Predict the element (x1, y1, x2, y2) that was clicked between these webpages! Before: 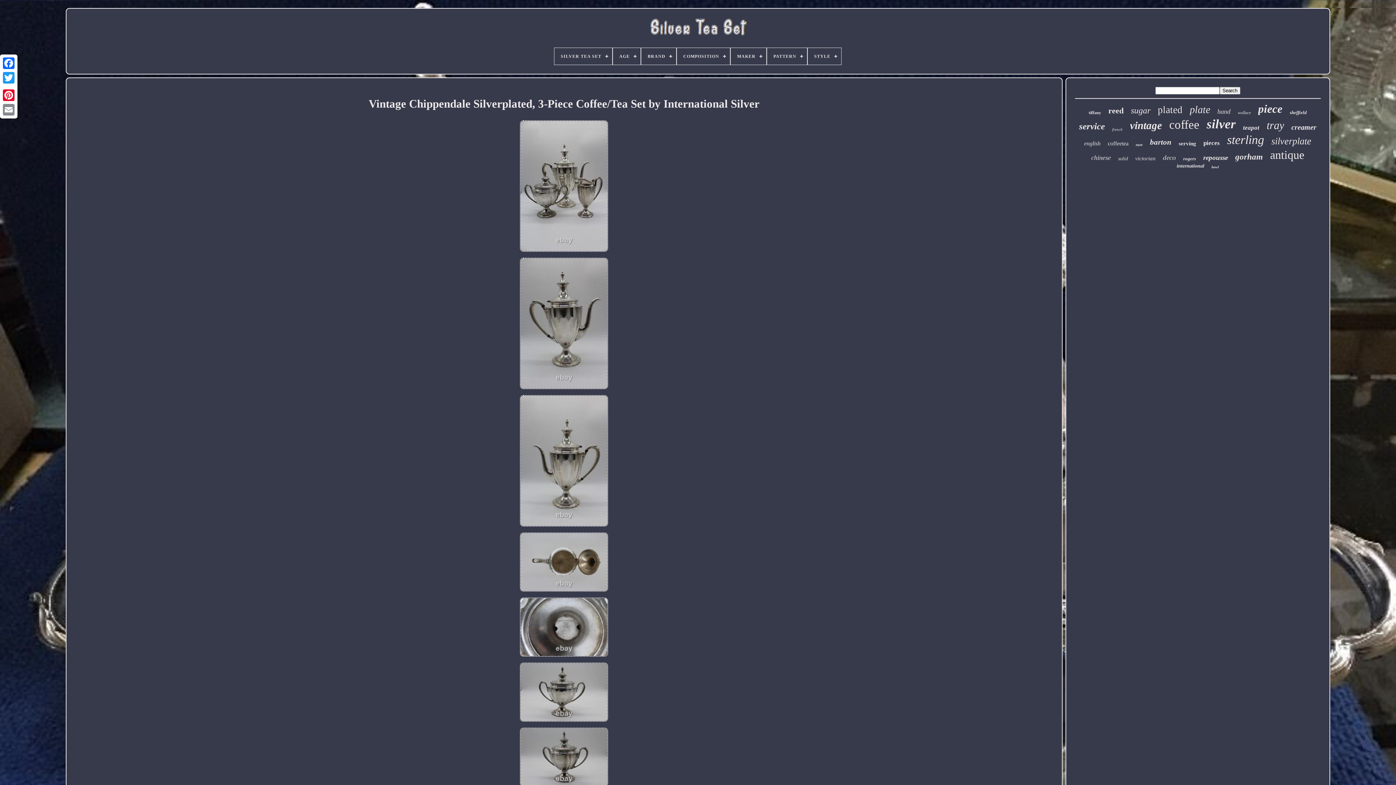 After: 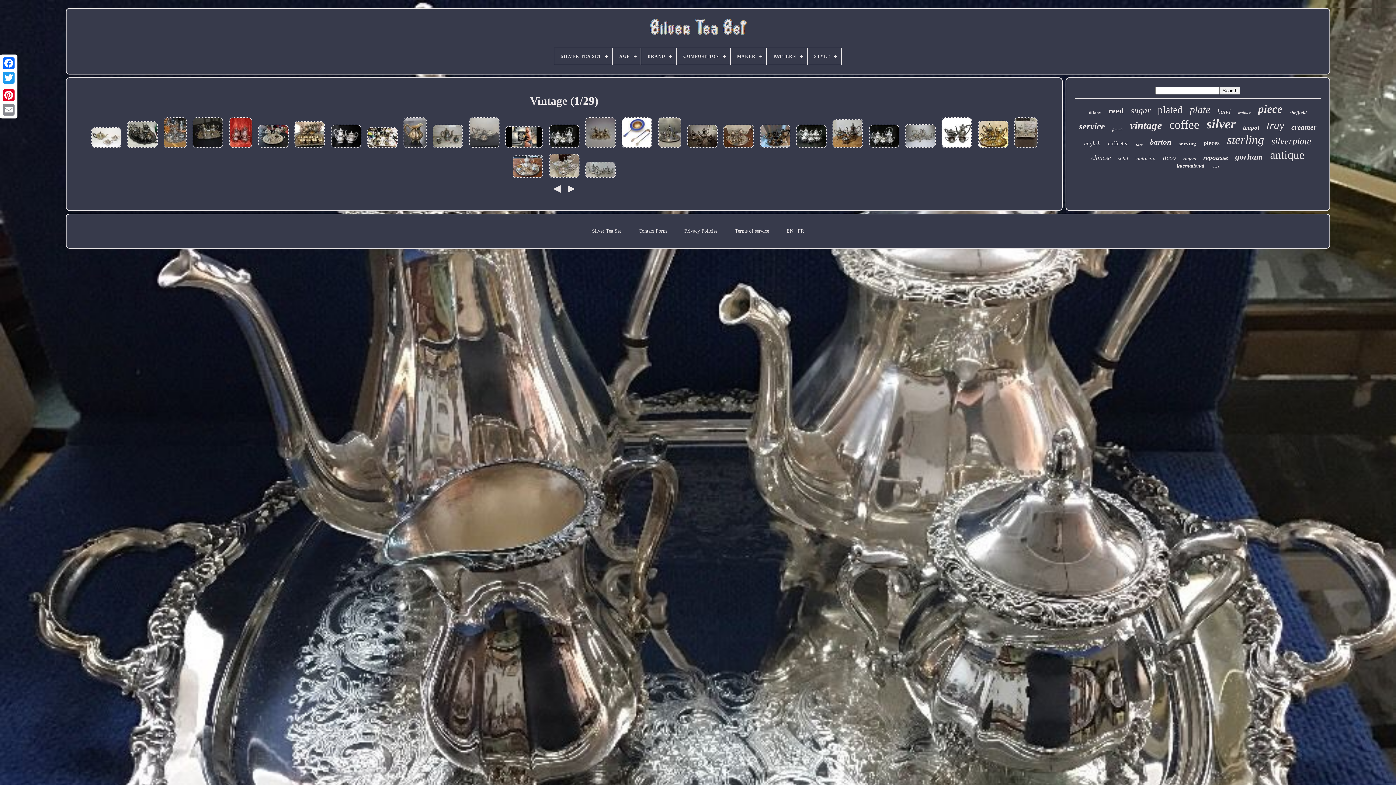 Action: label: vintage bbox: (1130, 119, 1162, 131)